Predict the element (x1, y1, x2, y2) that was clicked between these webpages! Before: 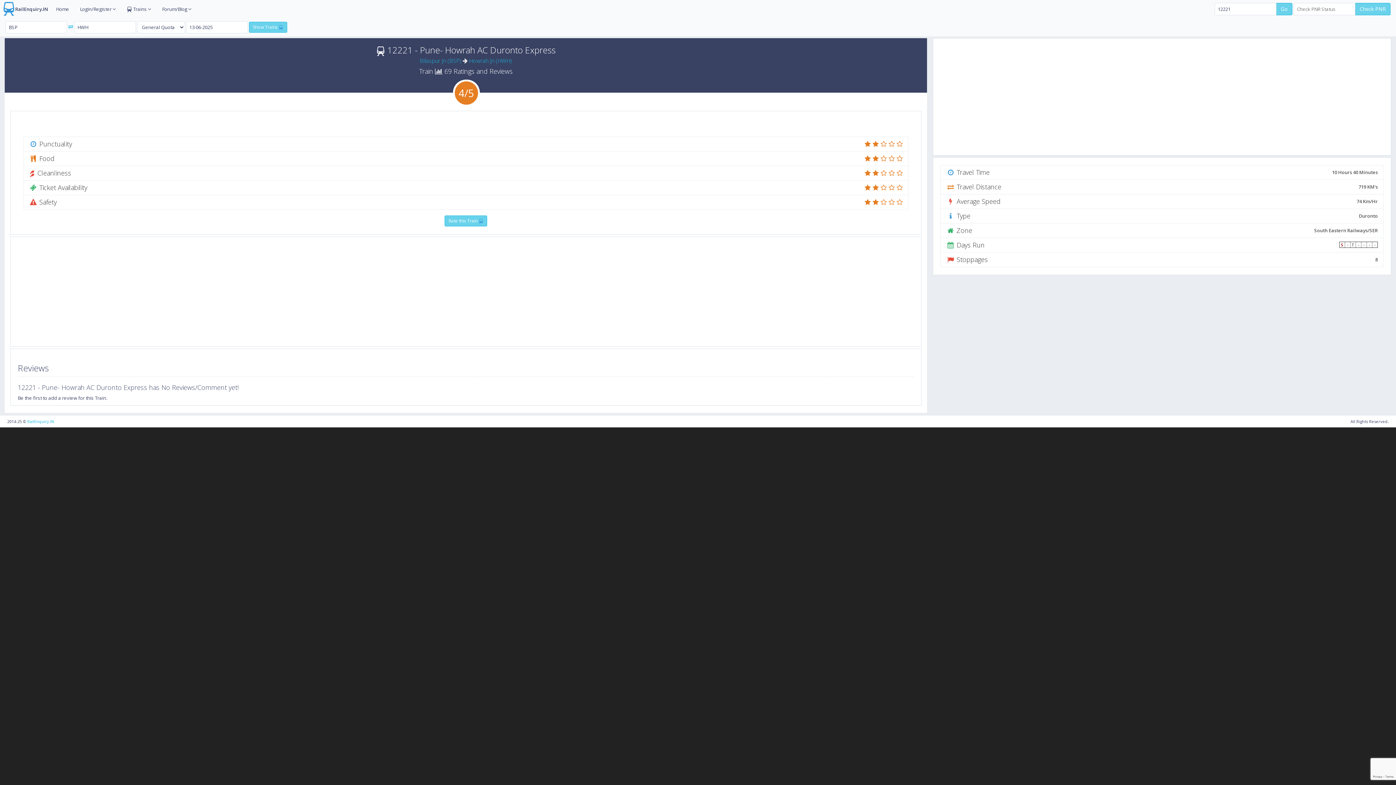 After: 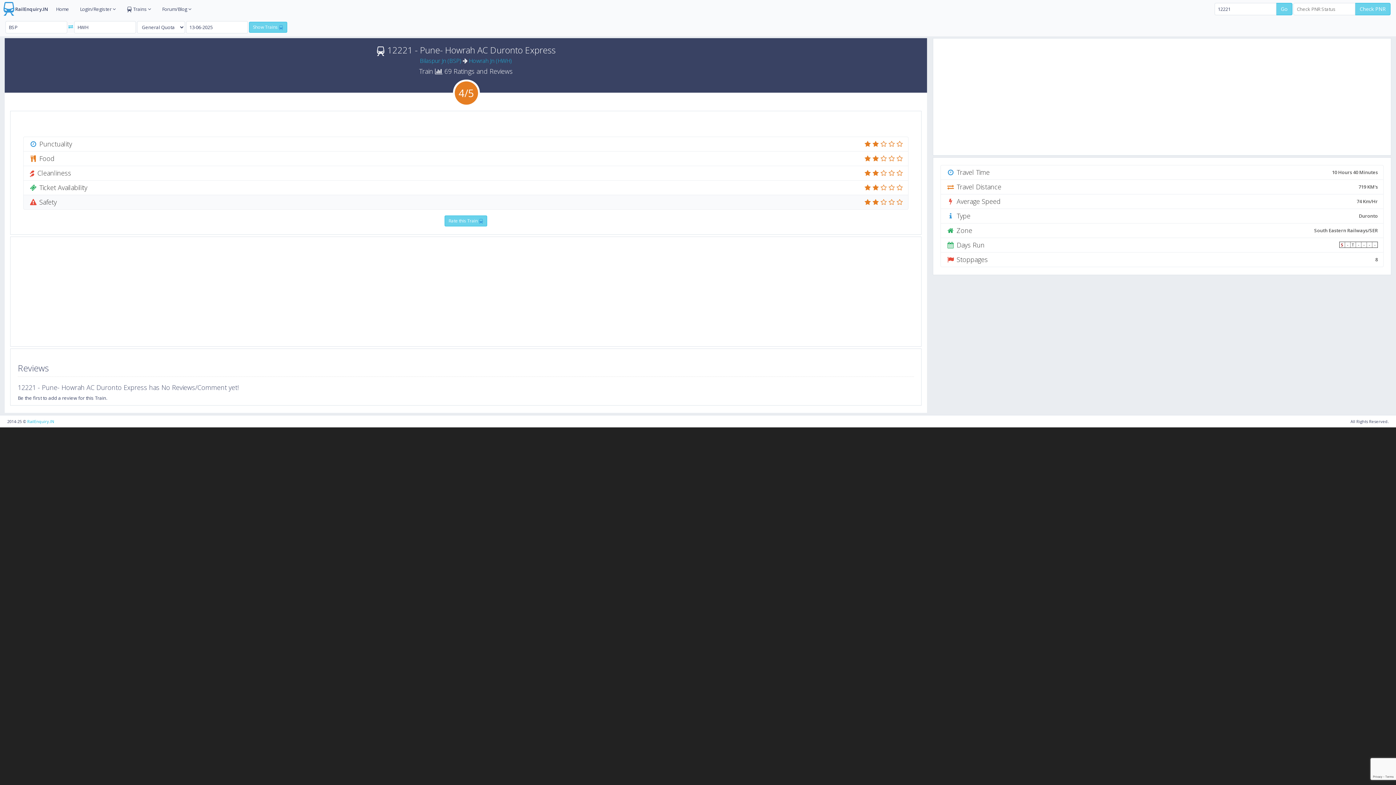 Action: bbox: (23, 194, 908, 209) label:     
 Safety